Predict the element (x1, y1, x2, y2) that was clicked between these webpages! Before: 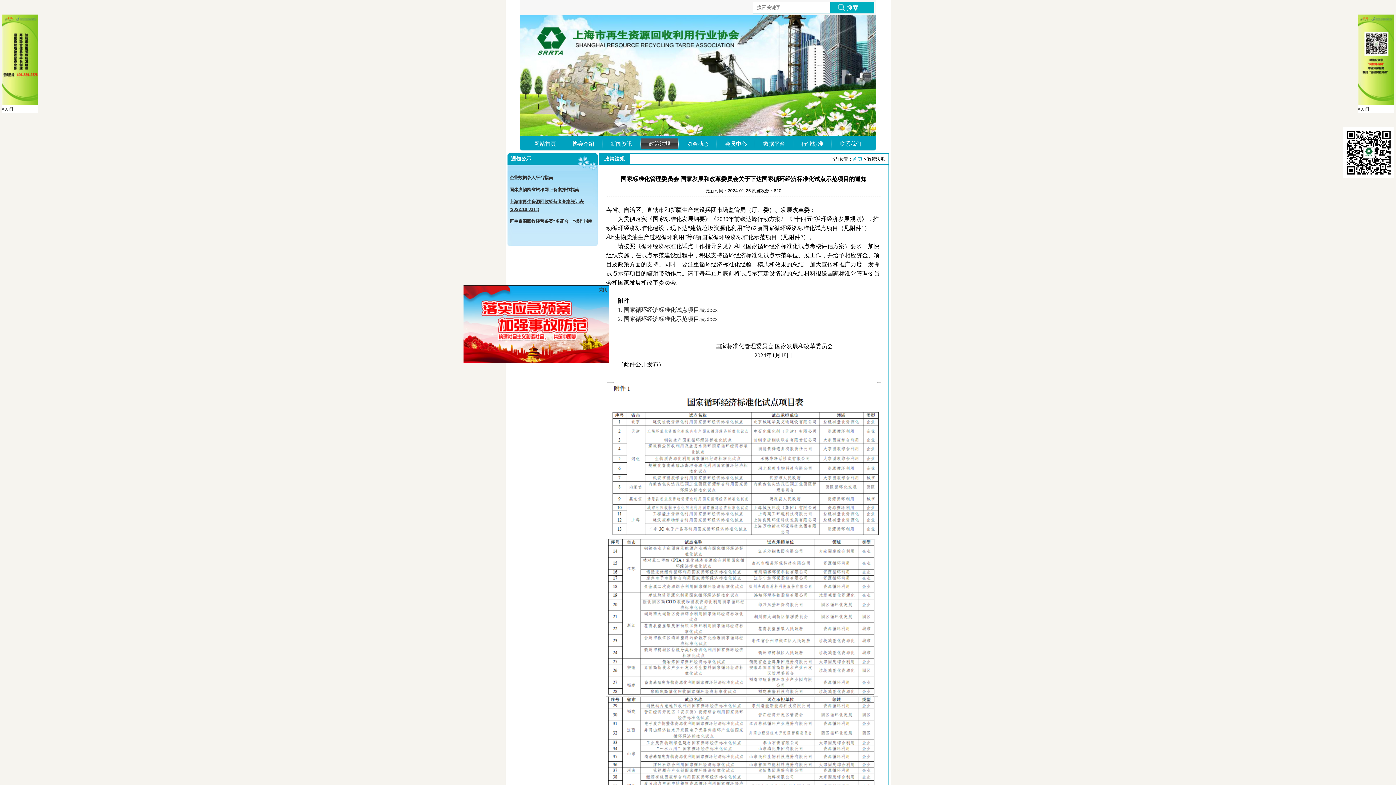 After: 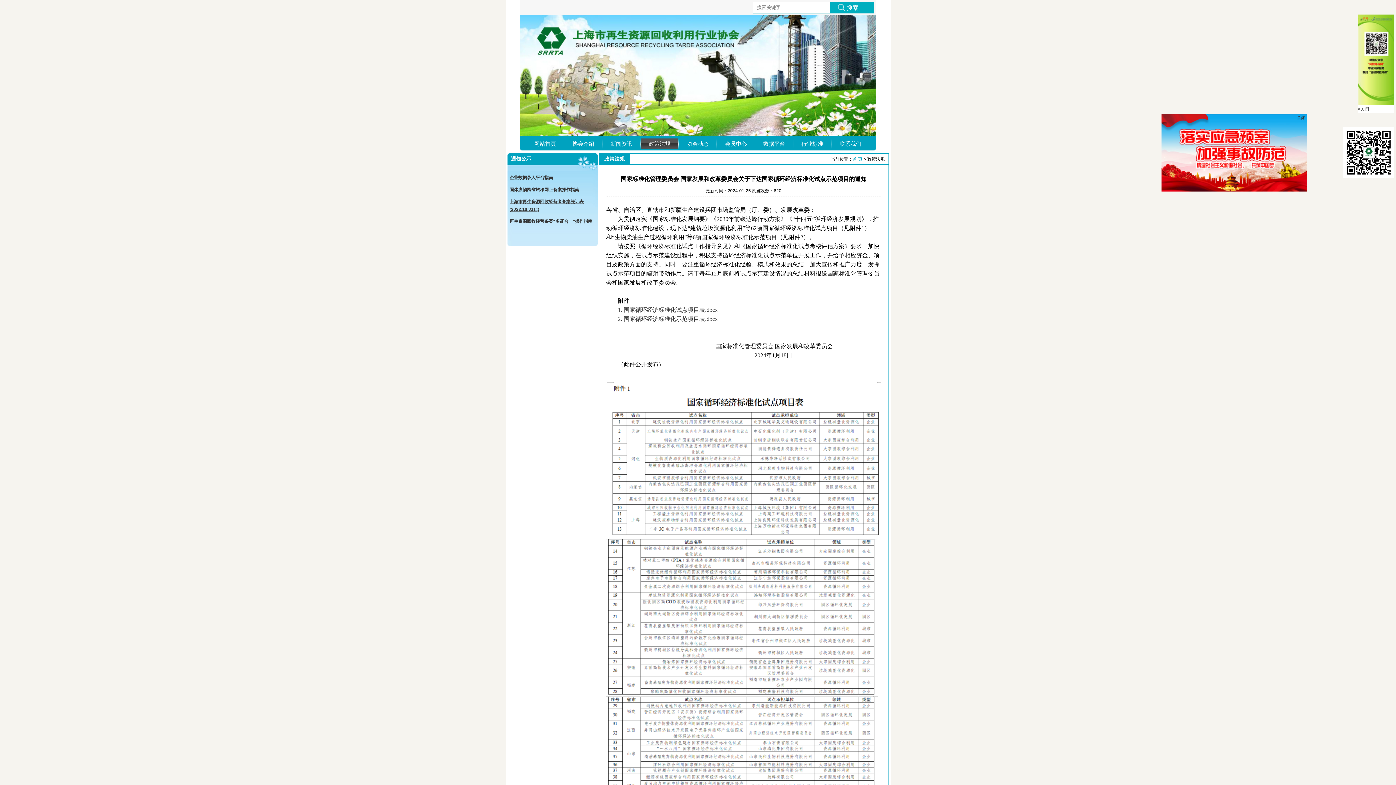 Action: label: ×关闭 bbox: (1, 106, 13, 111)